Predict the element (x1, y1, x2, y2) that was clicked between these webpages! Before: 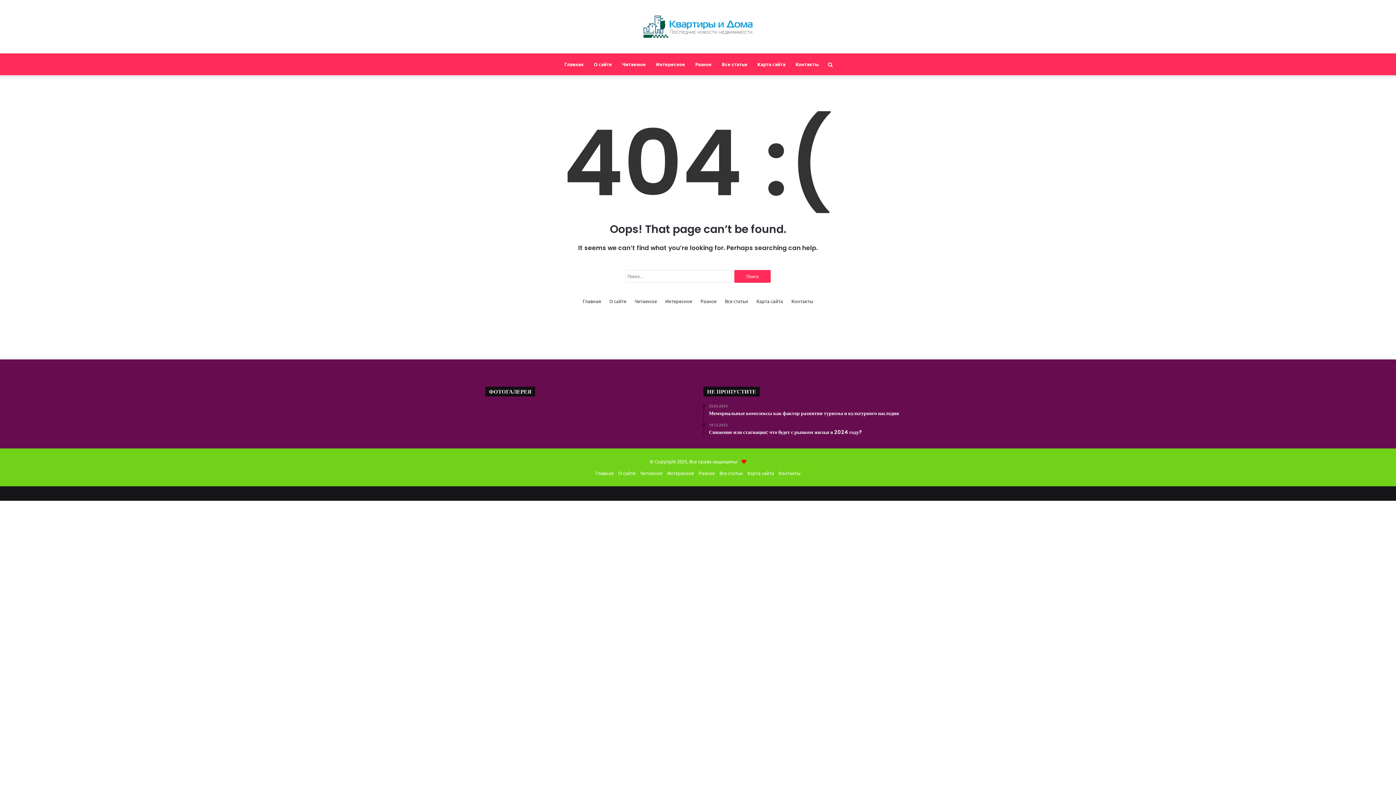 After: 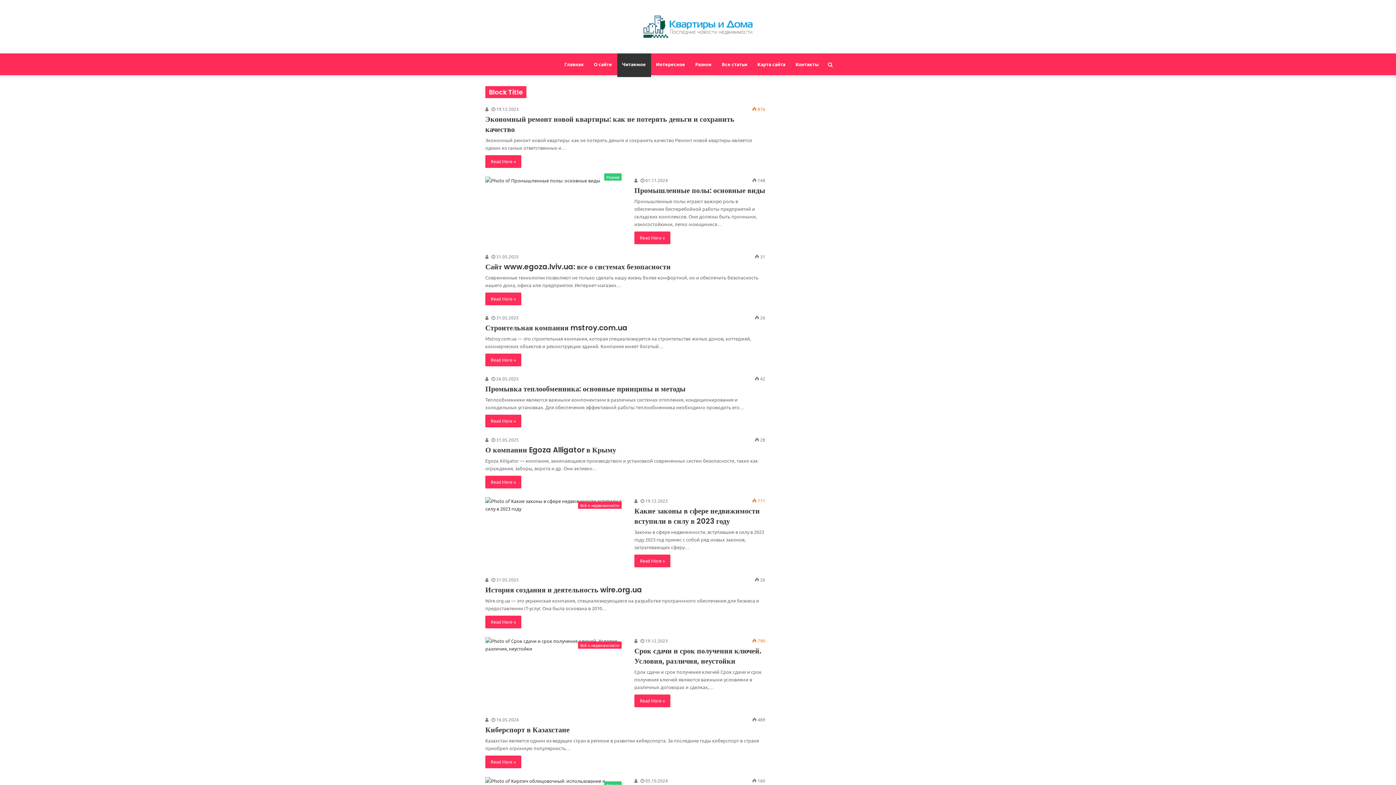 Action: bbox: (640, 470, 662, 476) label: Читаемое